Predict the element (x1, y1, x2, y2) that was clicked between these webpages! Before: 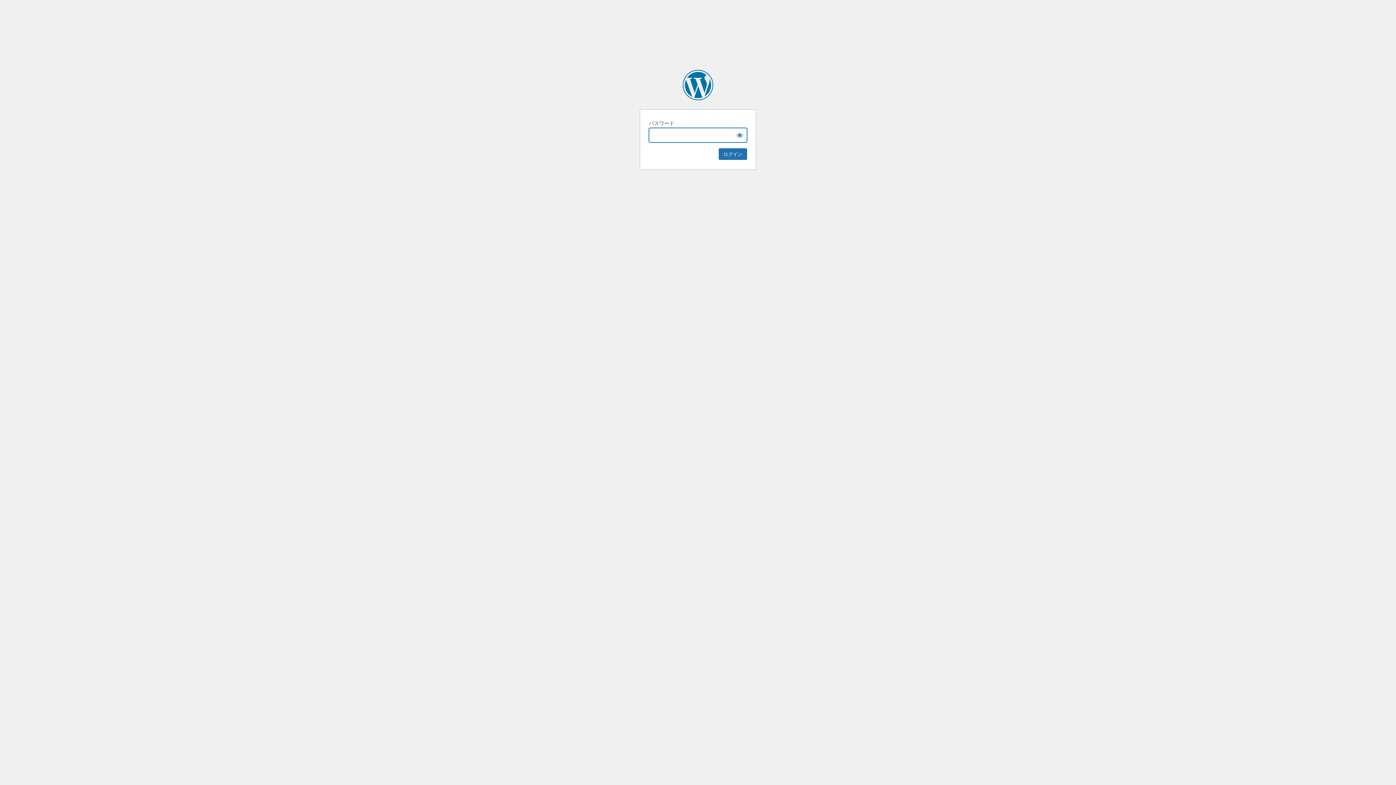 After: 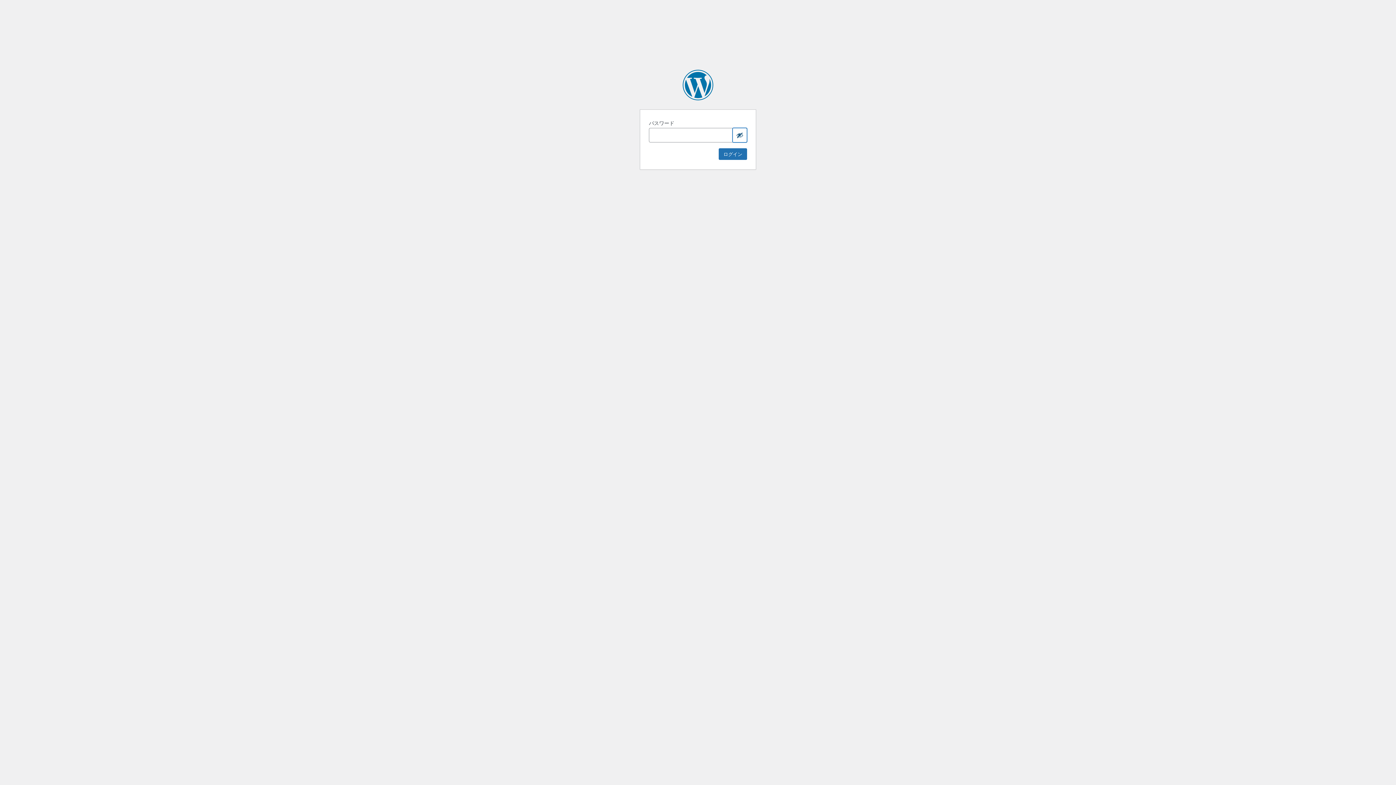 Action: label: Show password bbox: (732, 128, 747, 142)